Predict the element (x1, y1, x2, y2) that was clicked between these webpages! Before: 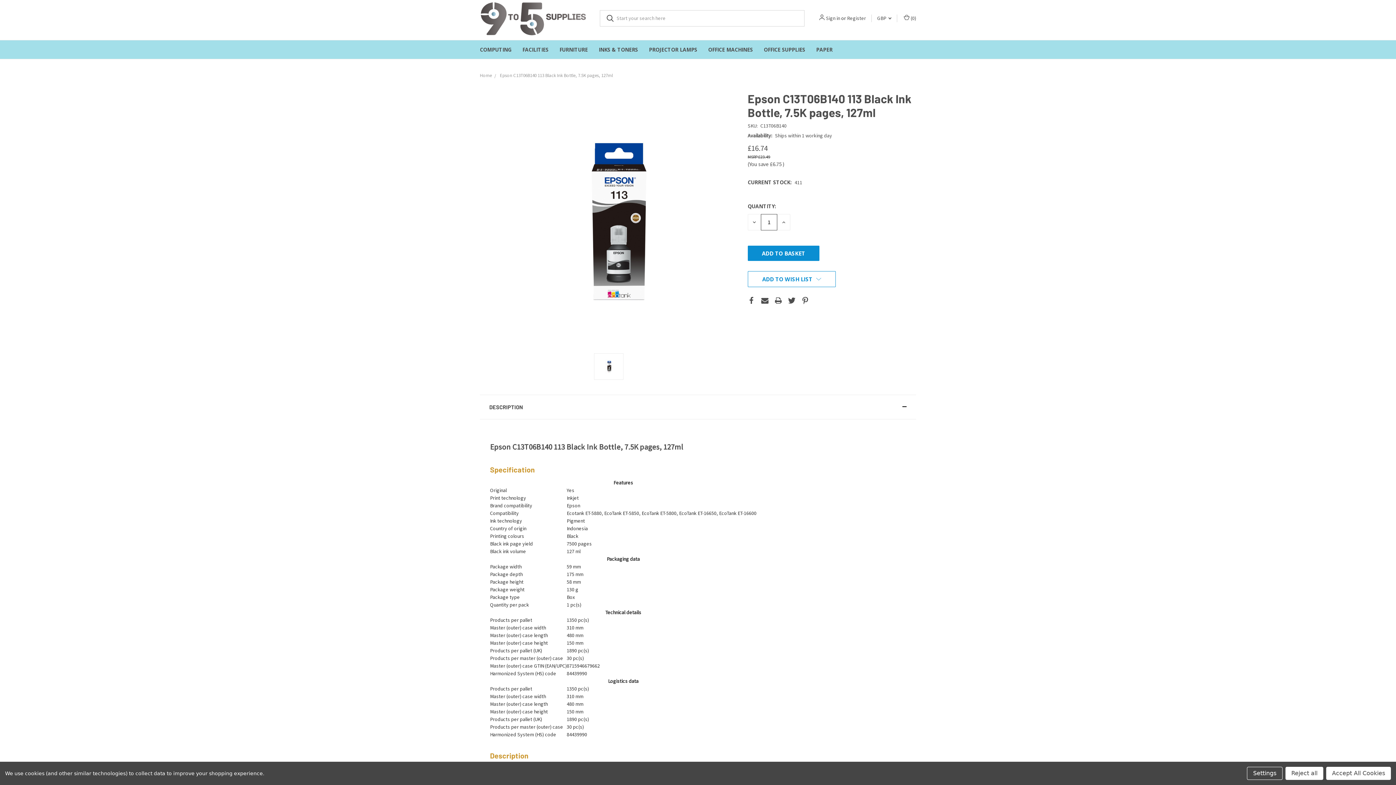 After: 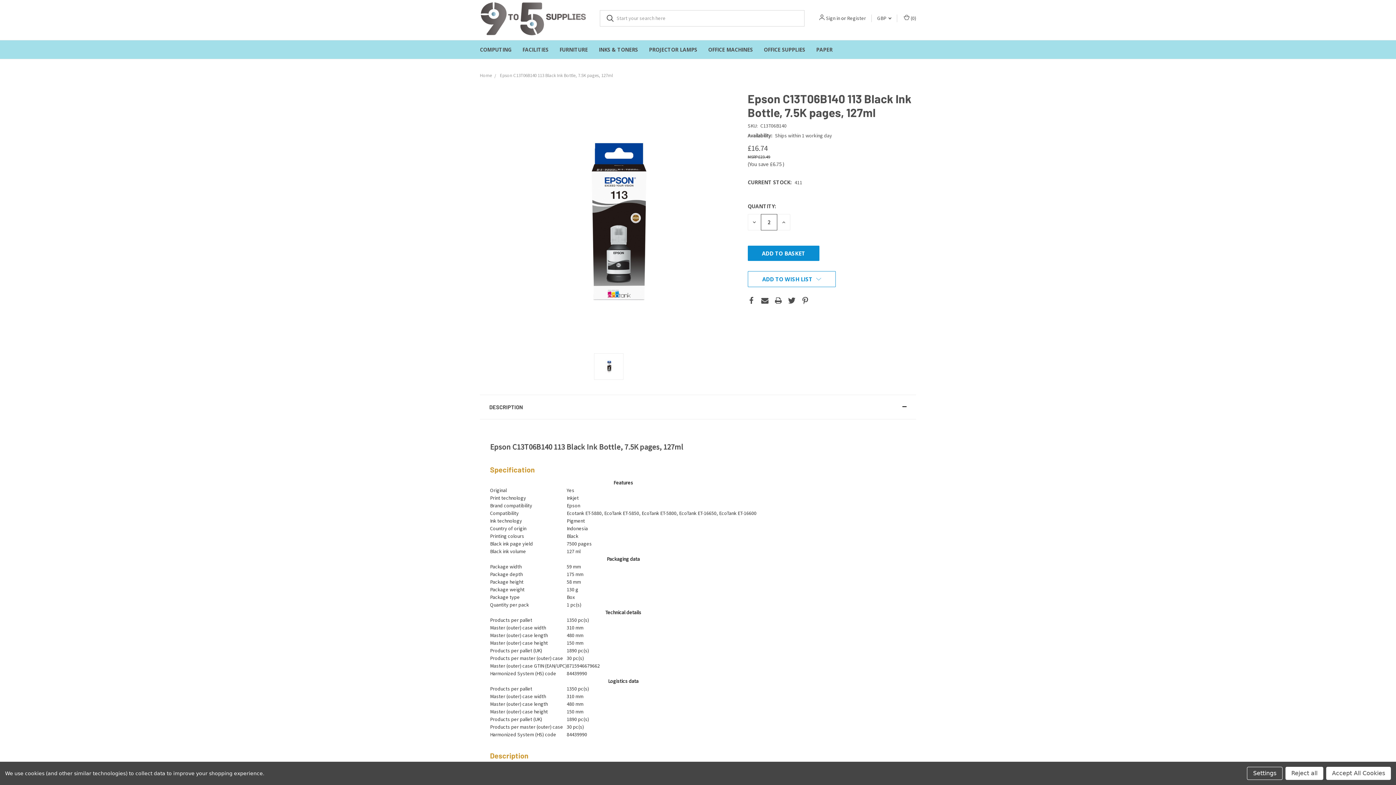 Action: label: INCREASE QUANTITY: bbox: (777, 214, 790, 230)